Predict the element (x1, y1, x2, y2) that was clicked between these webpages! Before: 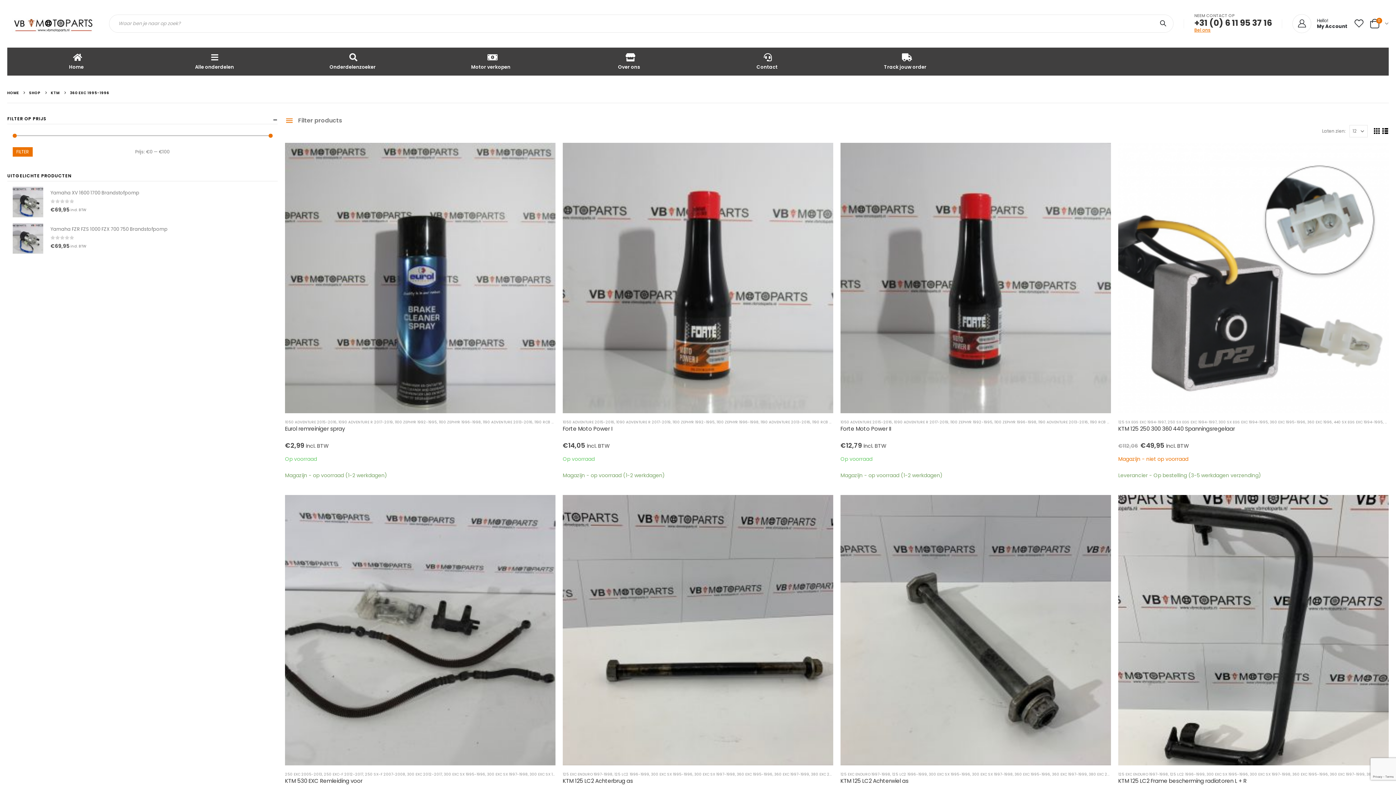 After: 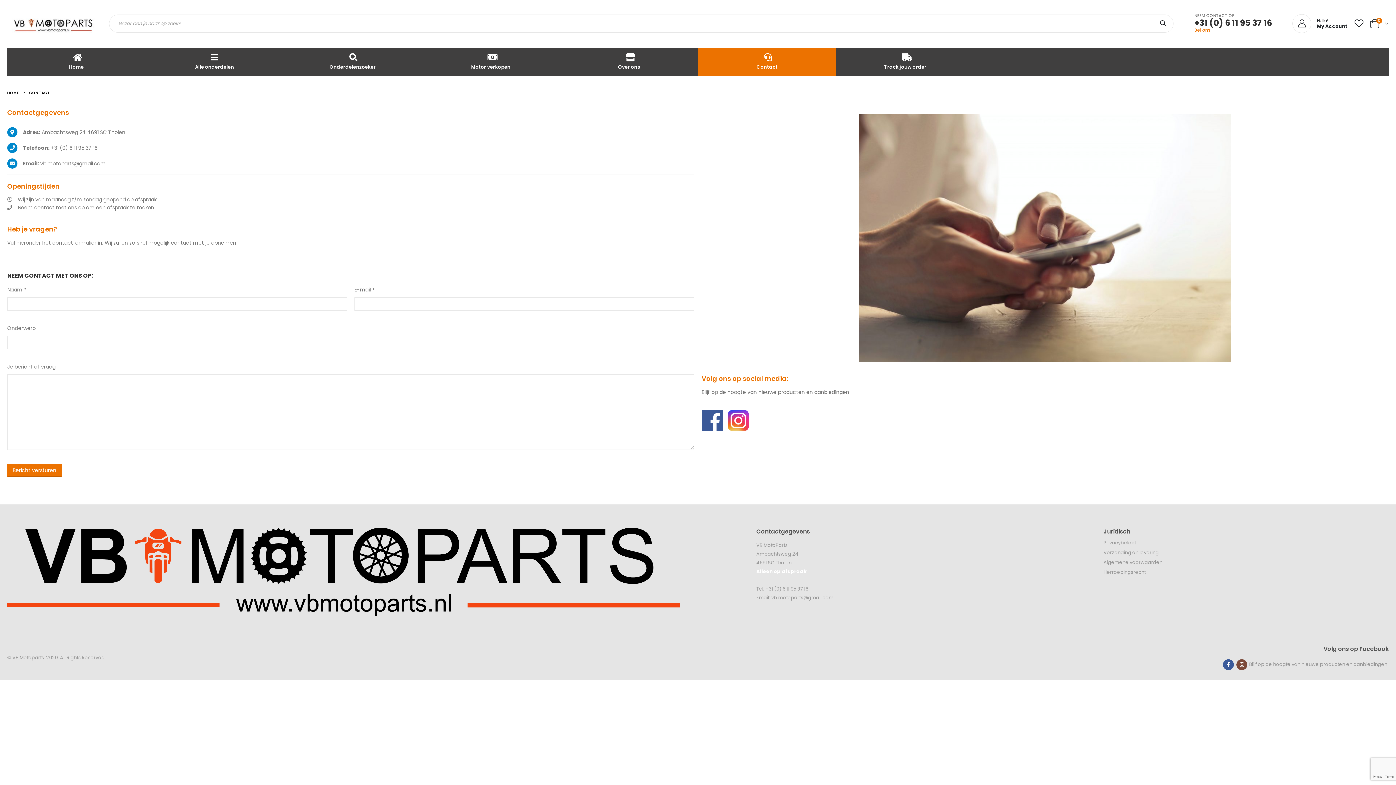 Action: bbox: (698, 47, 836, 75) label: Contact